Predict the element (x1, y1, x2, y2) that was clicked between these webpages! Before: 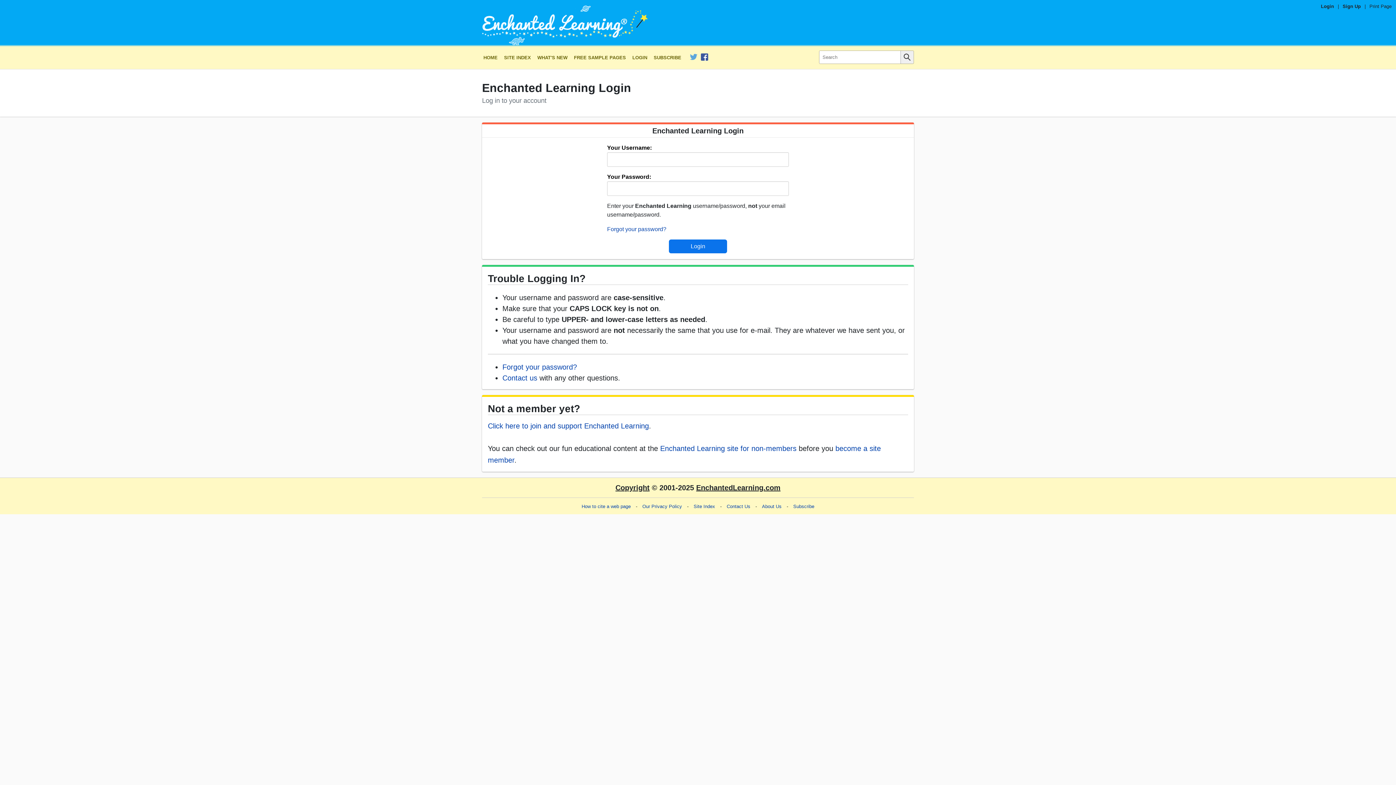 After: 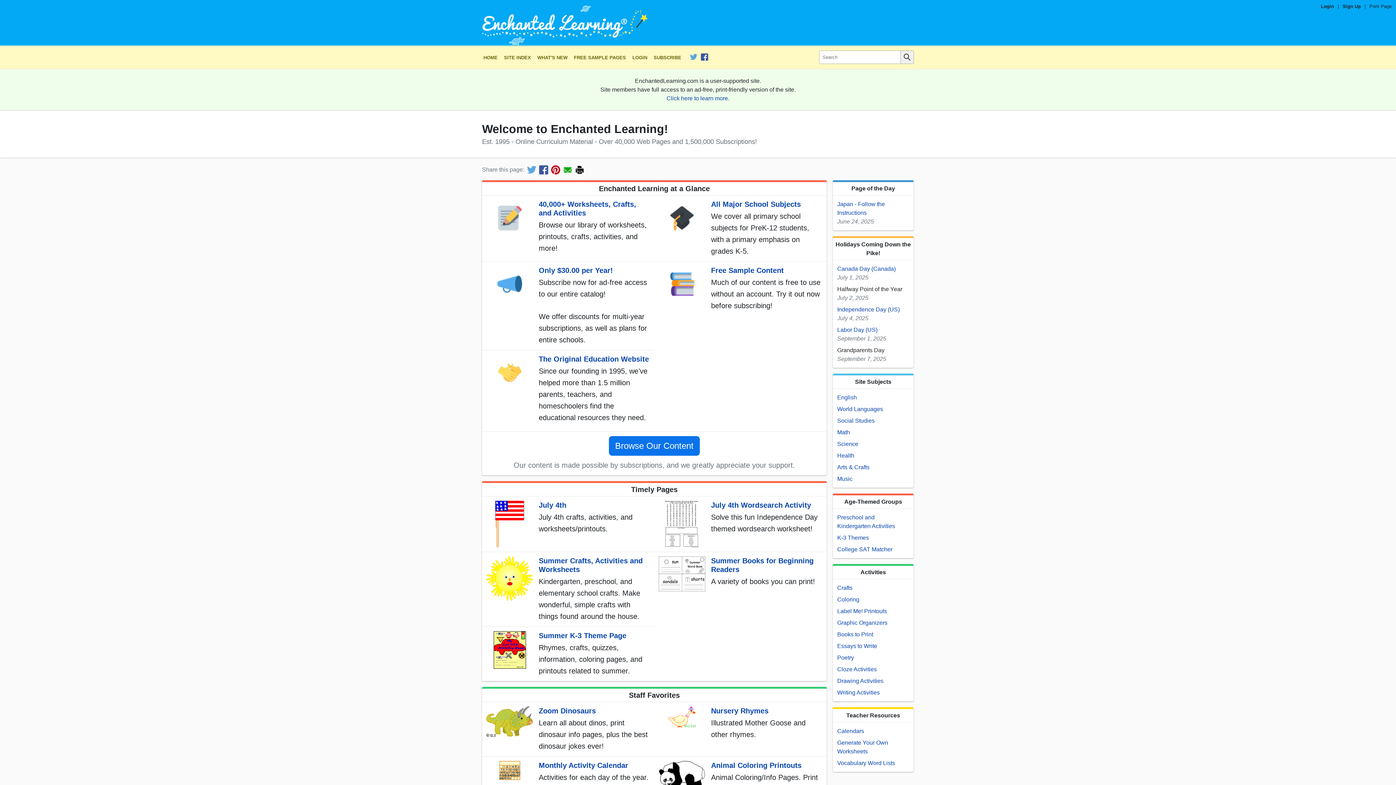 Action: label: Enchanted Learning site for non-members bbox: (660, 444, 796, 452)